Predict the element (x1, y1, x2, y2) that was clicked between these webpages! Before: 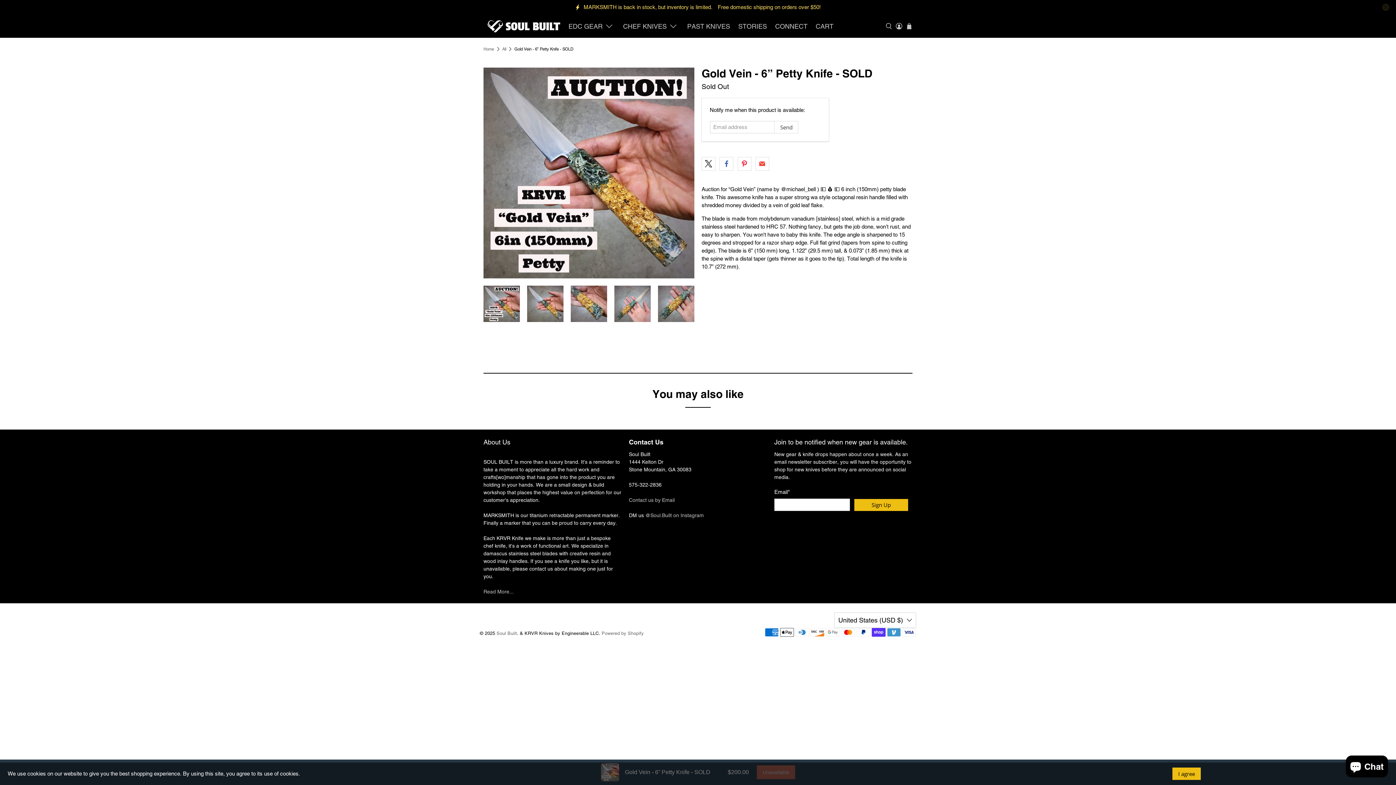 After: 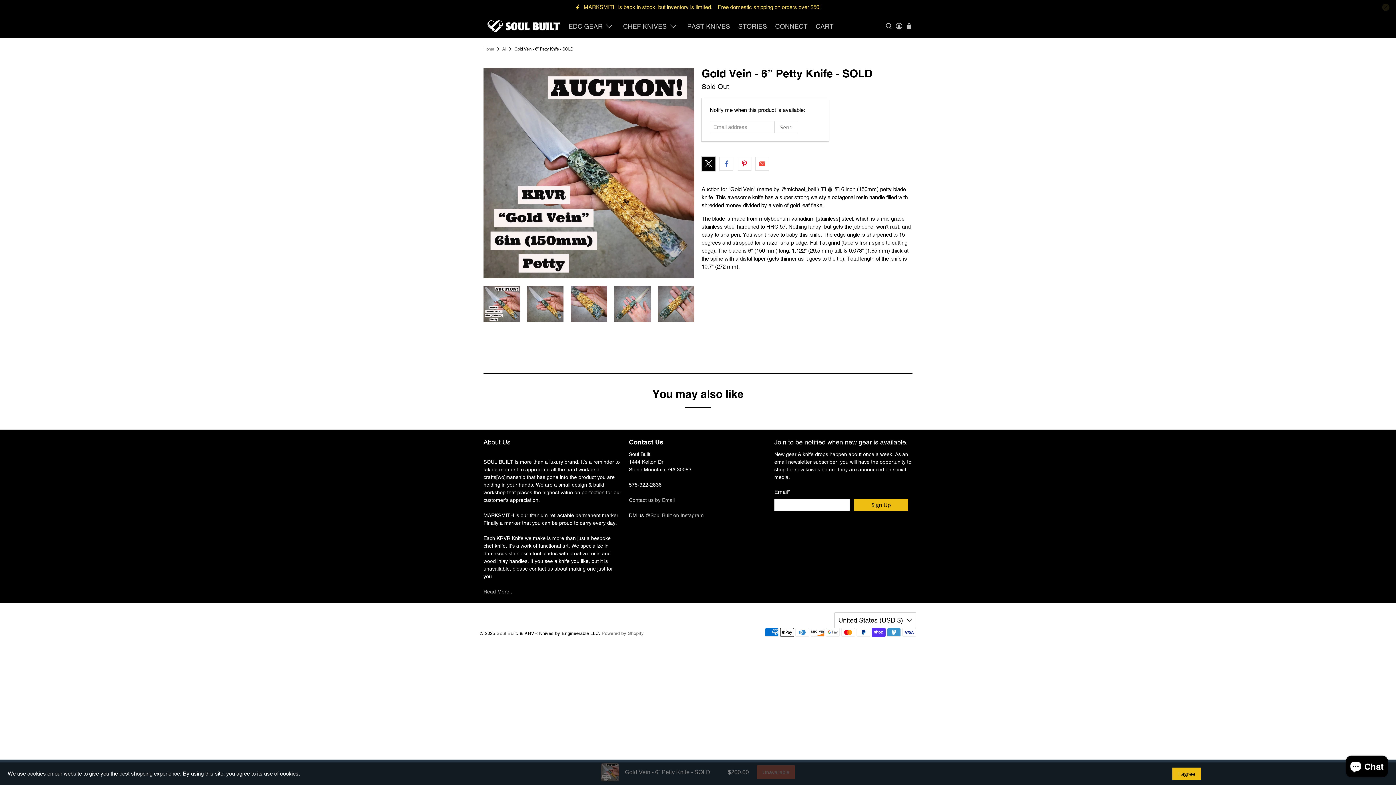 Action: bbox: (701, 156, 715, 170)